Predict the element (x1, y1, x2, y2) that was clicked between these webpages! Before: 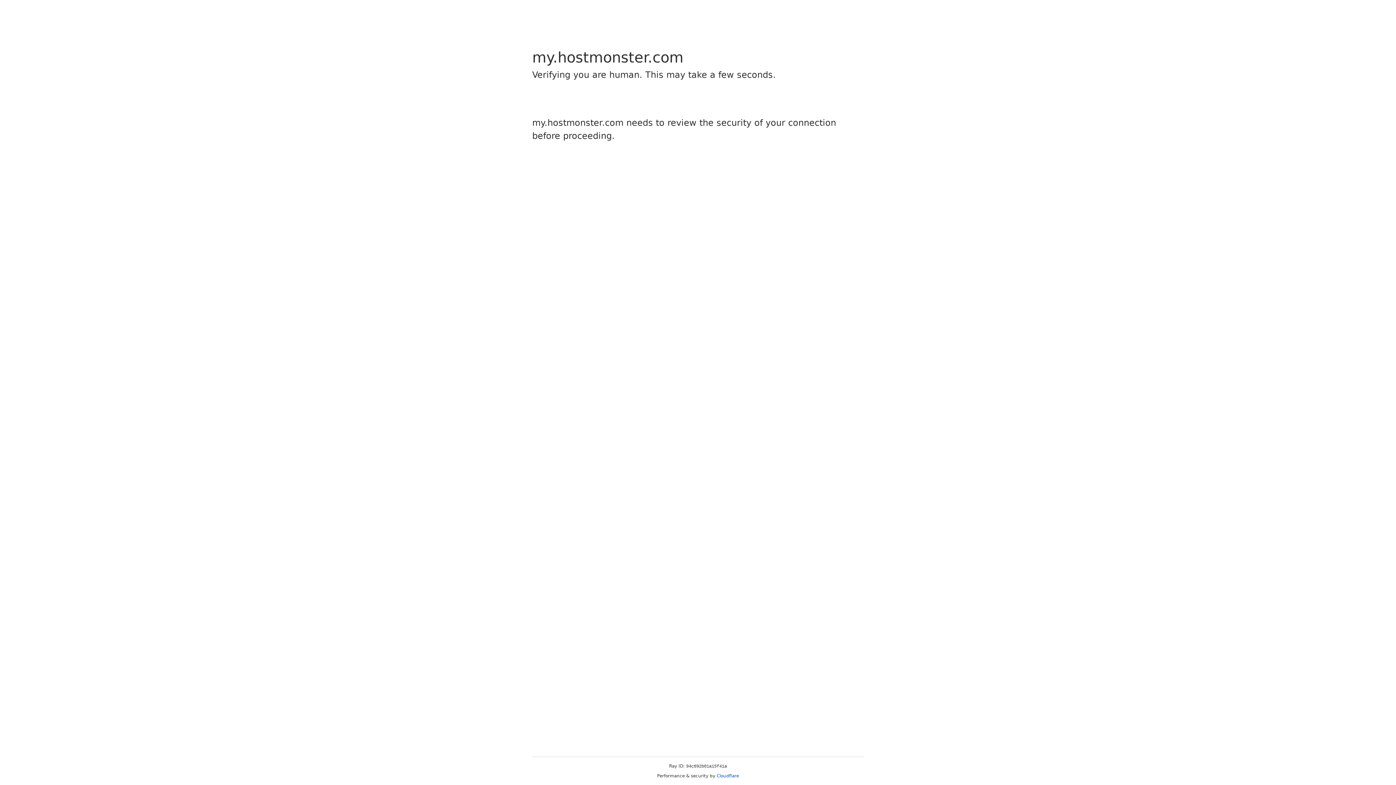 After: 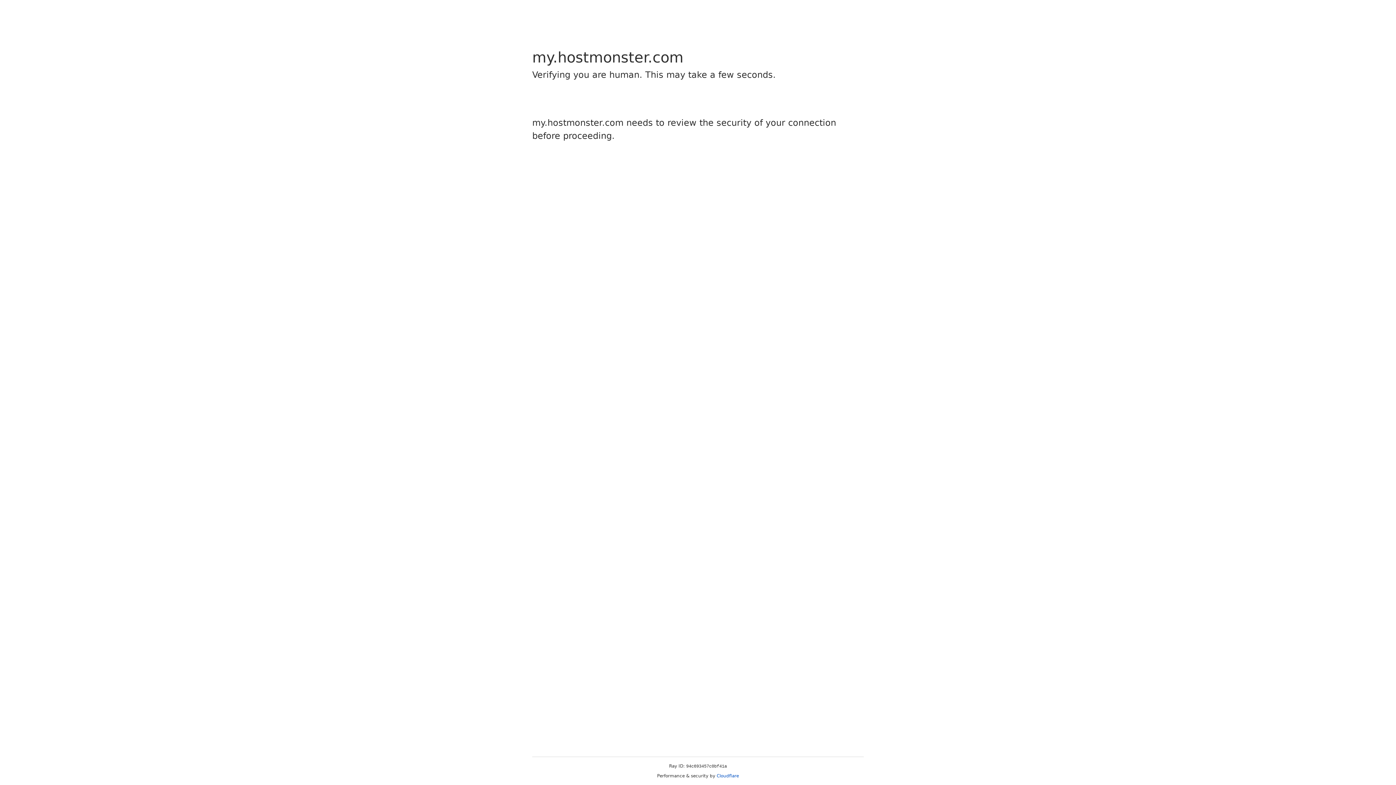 Action: bbox: (716, 773, 739, 778) label: Cloudflare